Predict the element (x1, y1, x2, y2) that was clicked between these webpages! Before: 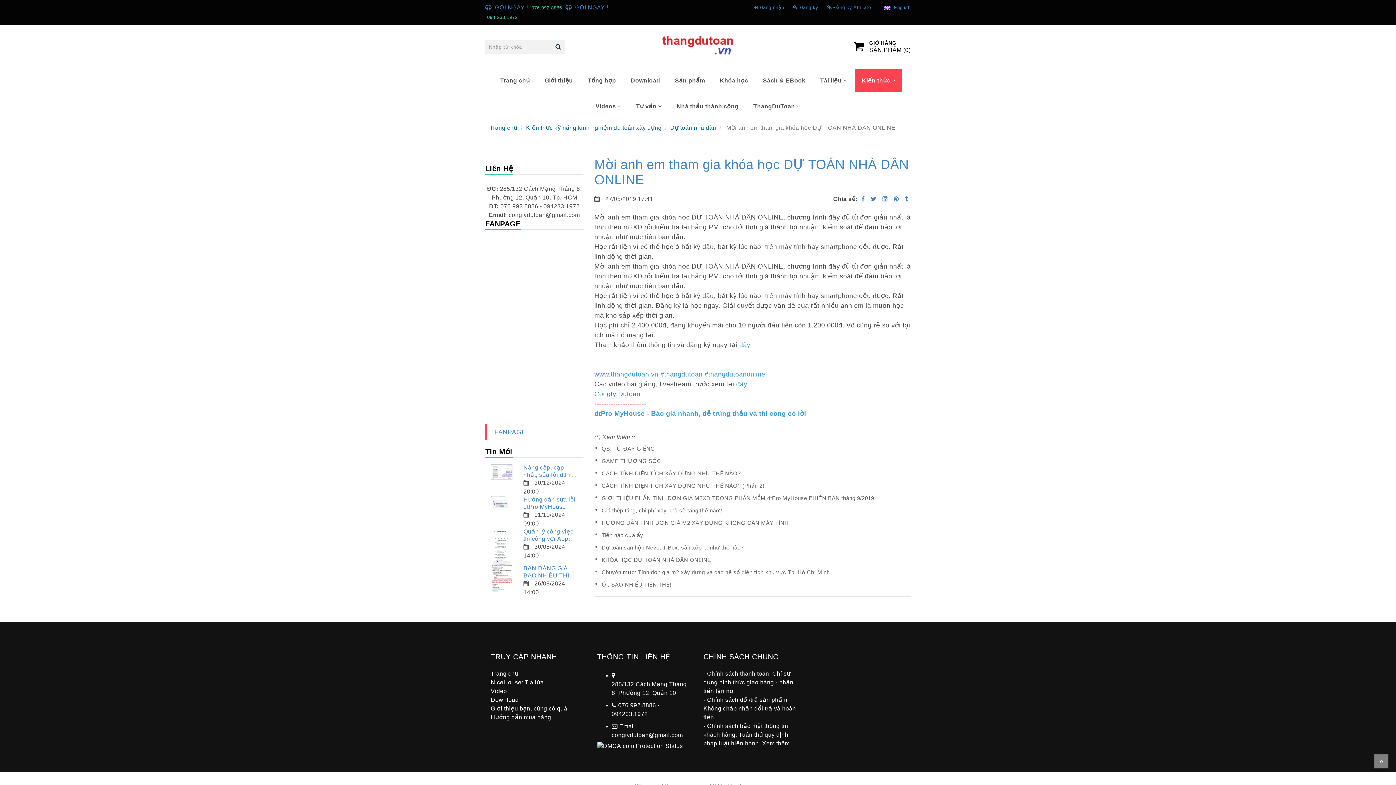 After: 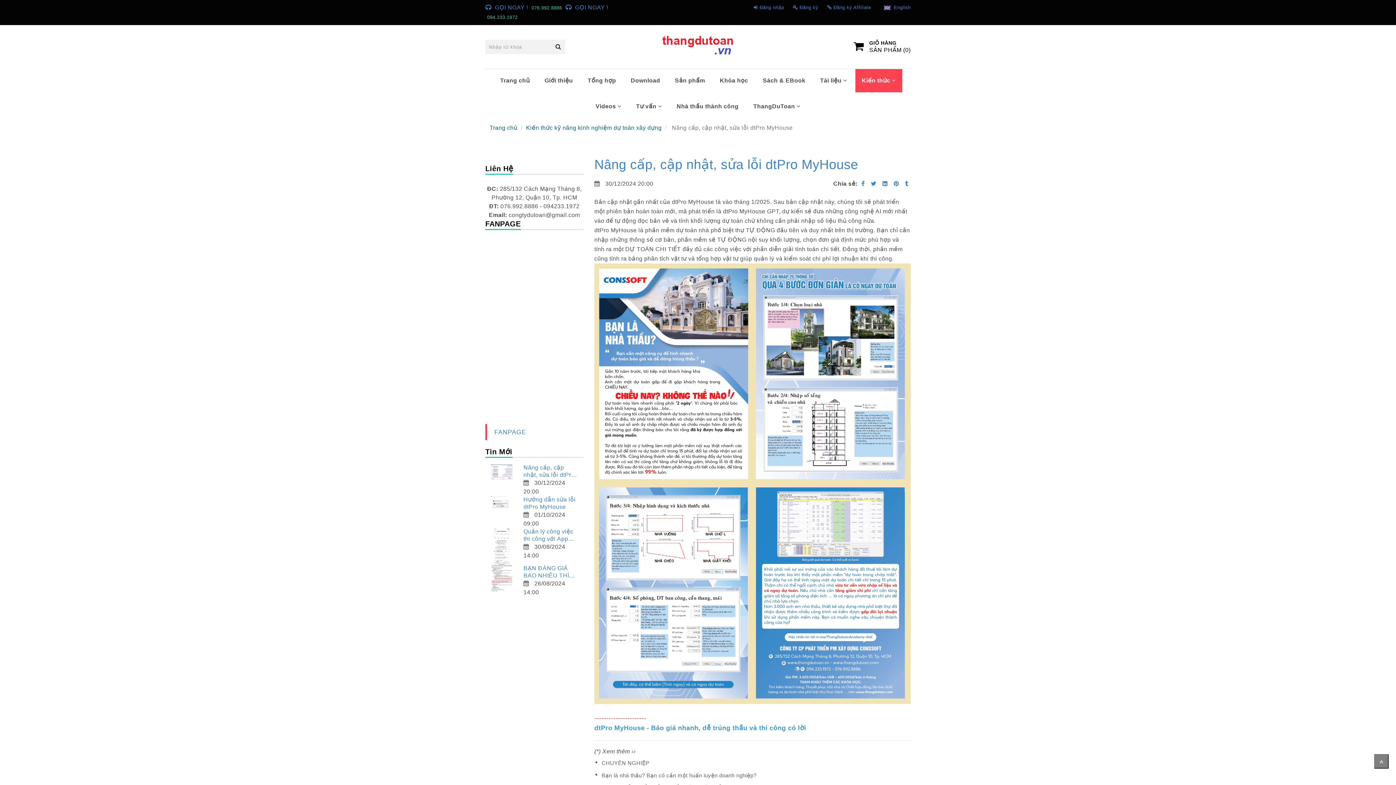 Action: bbox: (523, 464, 574, 485) label: Nâng cấp, cập nhật, sửa lỗi dtPro MyHouse